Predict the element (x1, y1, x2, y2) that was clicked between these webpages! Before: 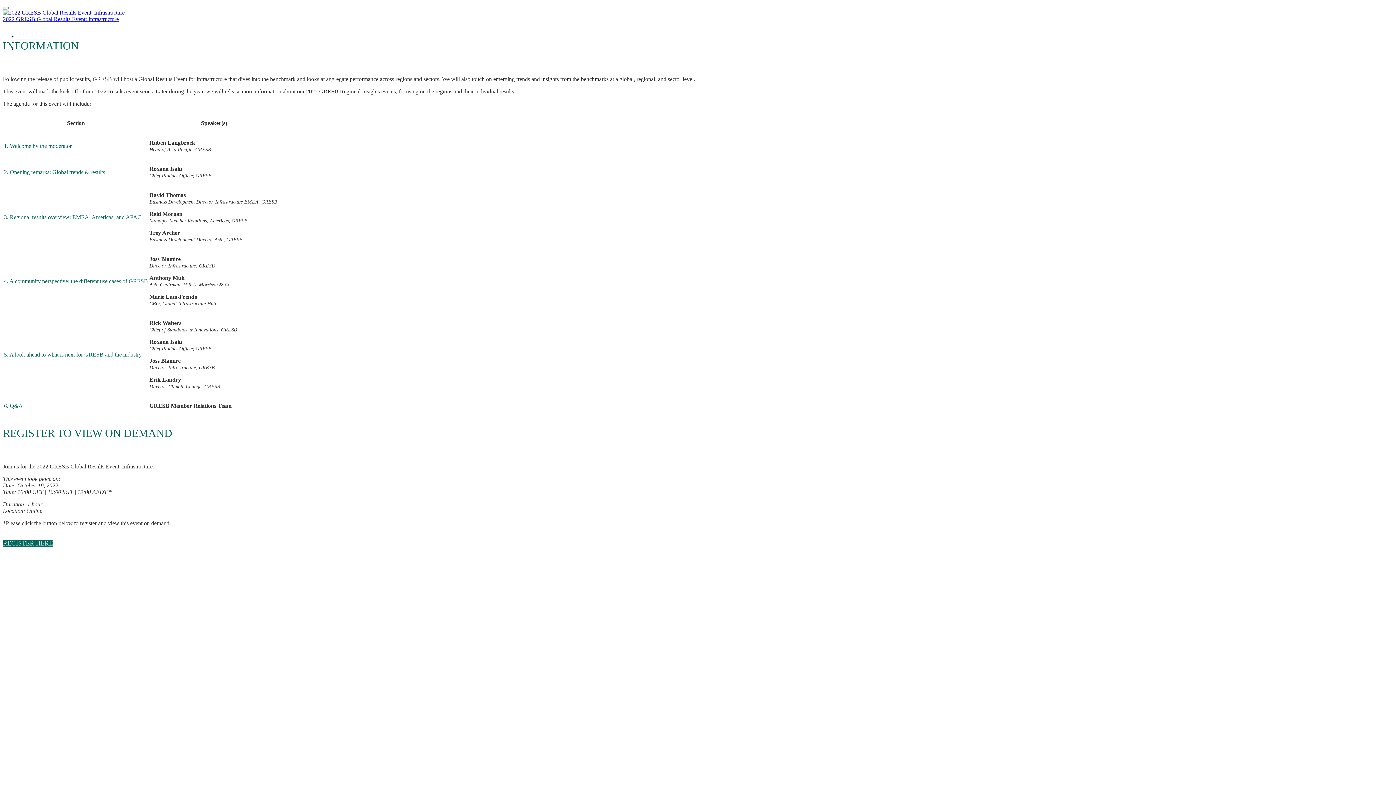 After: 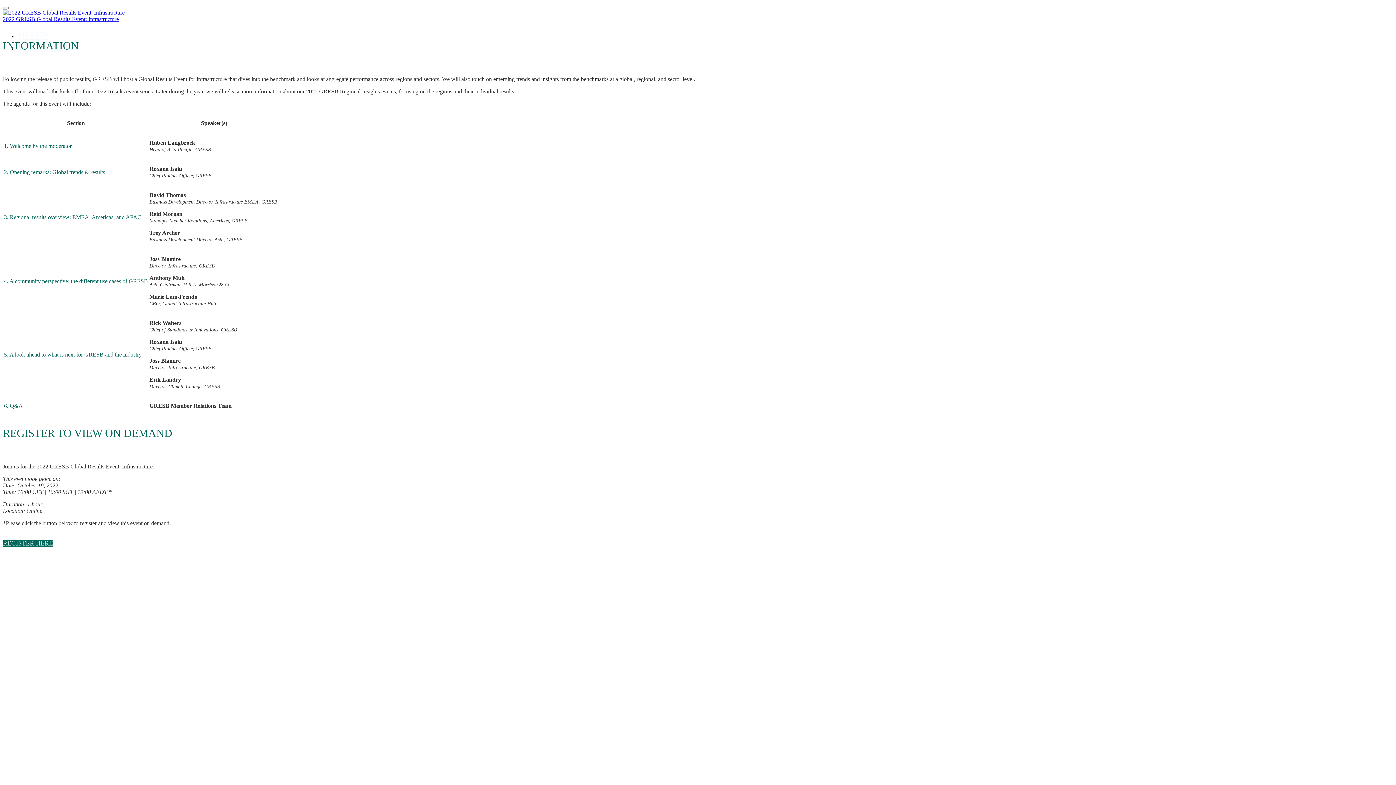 Action: bbox: (2, 9, 1393, 16)